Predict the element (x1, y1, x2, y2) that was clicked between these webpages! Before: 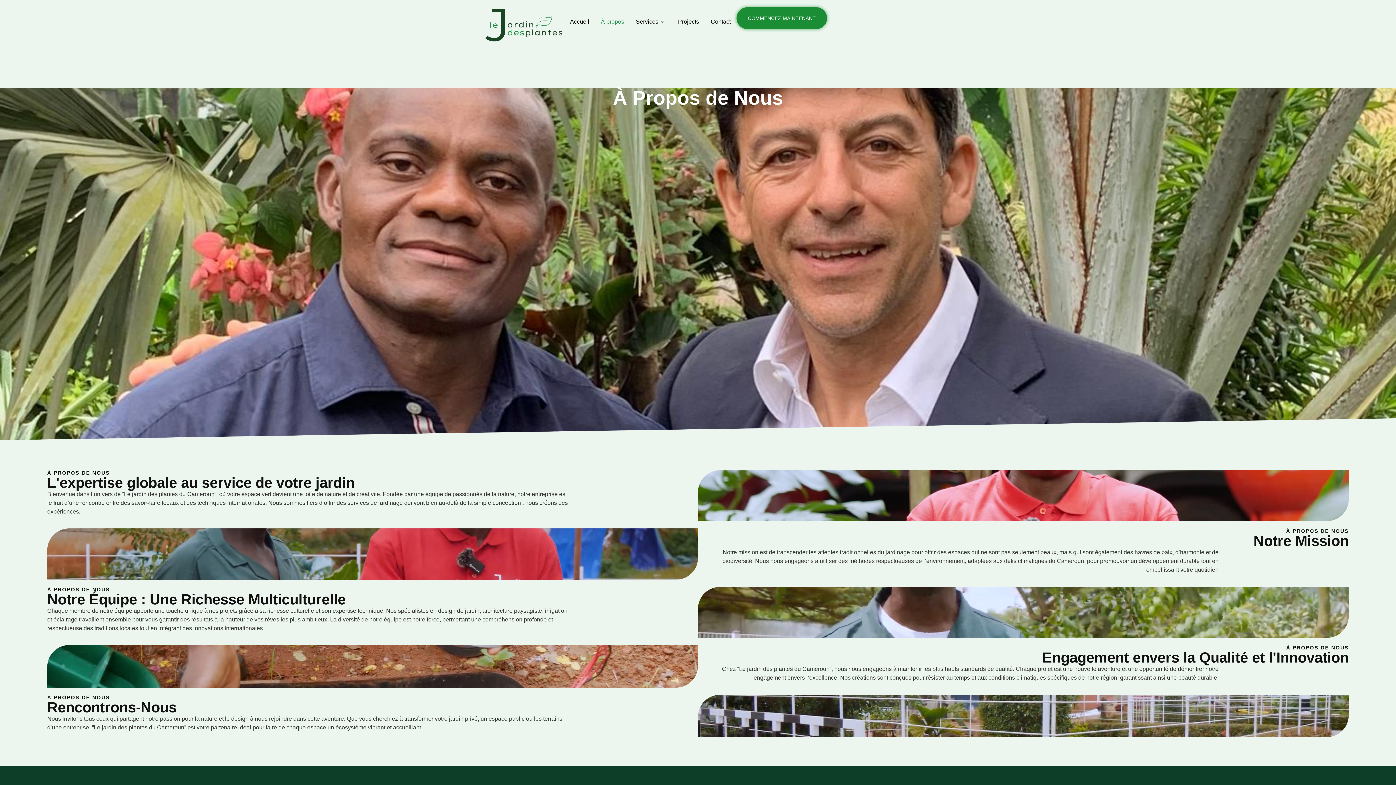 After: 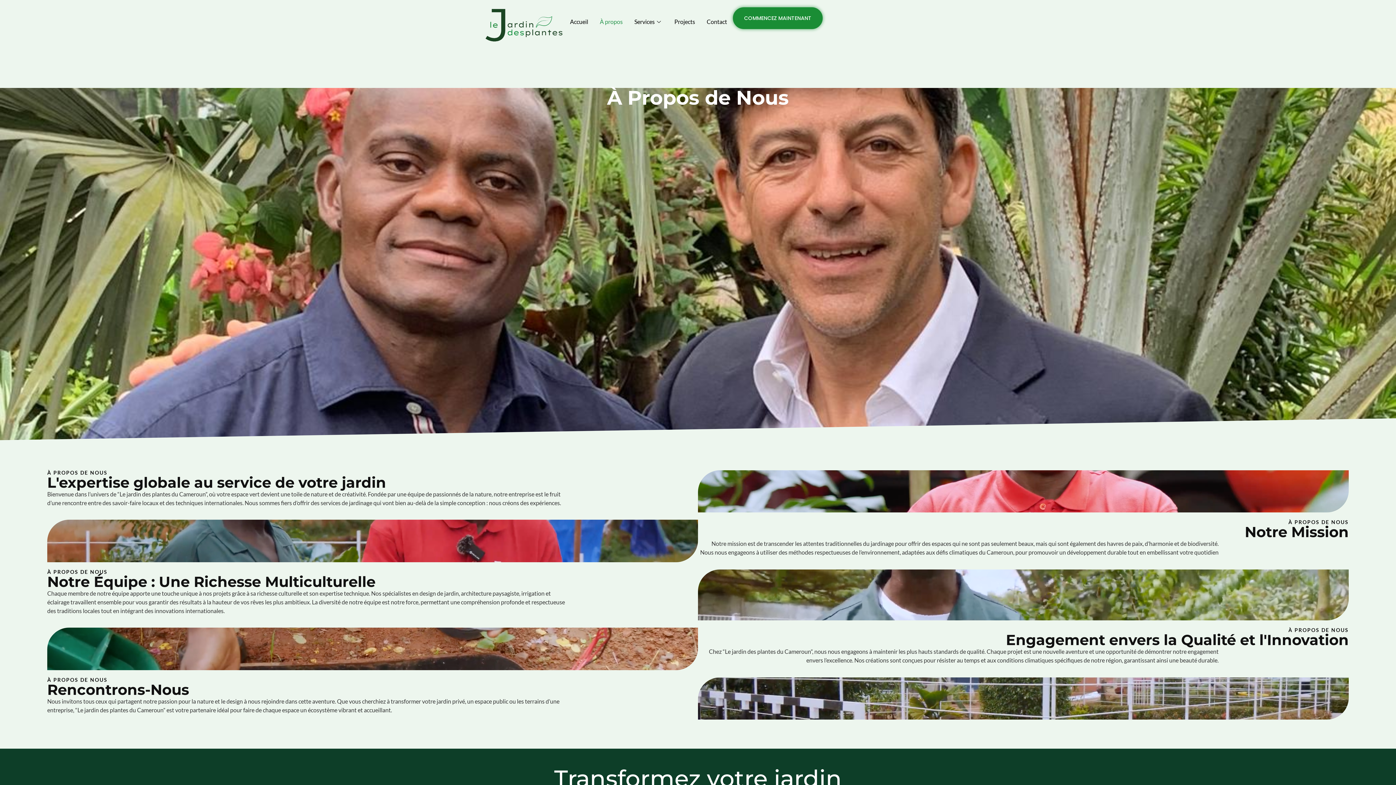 Action: label: À propos bbox: (595, 7, 630, 36)